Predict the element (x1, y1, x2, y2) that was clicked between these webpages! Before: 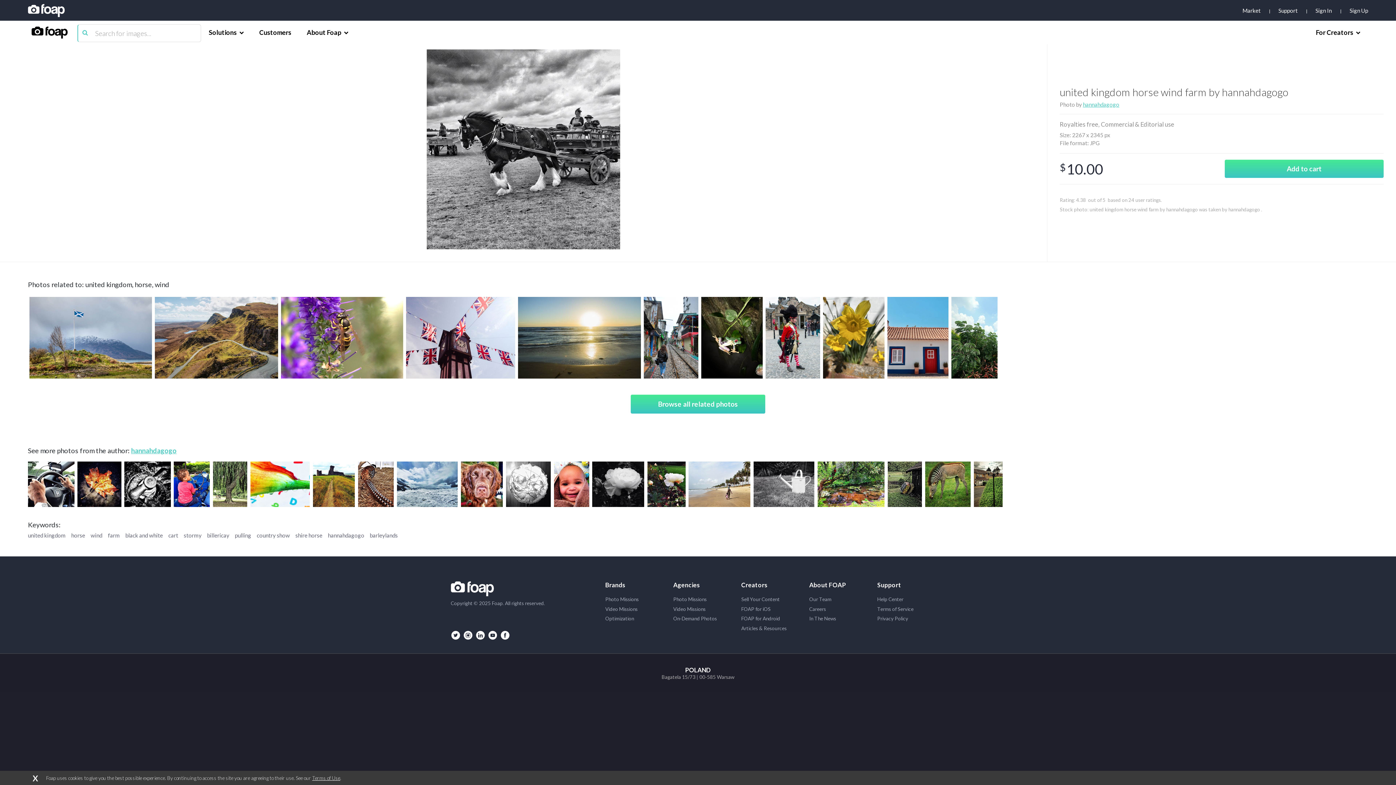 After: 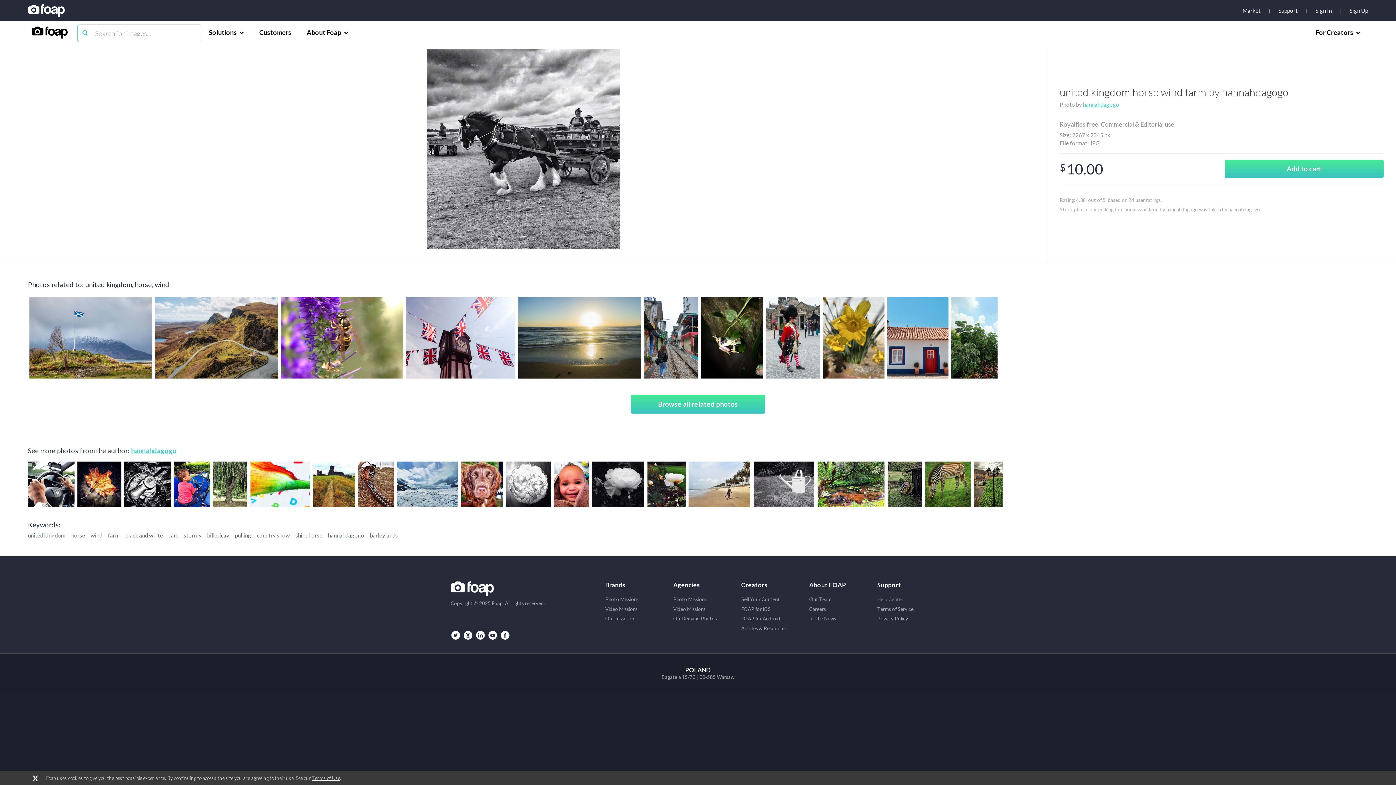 Action: label: Help Center bbox: (877, 596, 945, 602)